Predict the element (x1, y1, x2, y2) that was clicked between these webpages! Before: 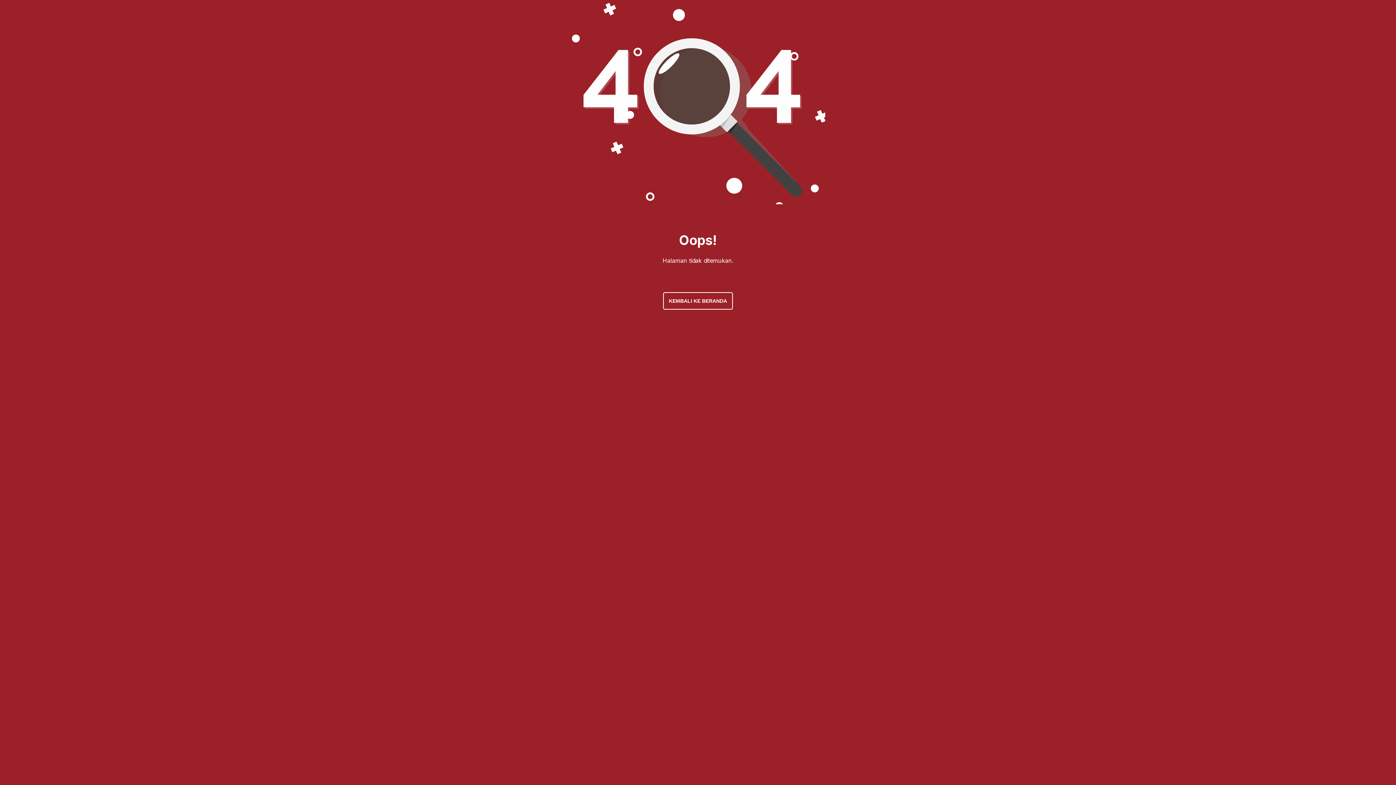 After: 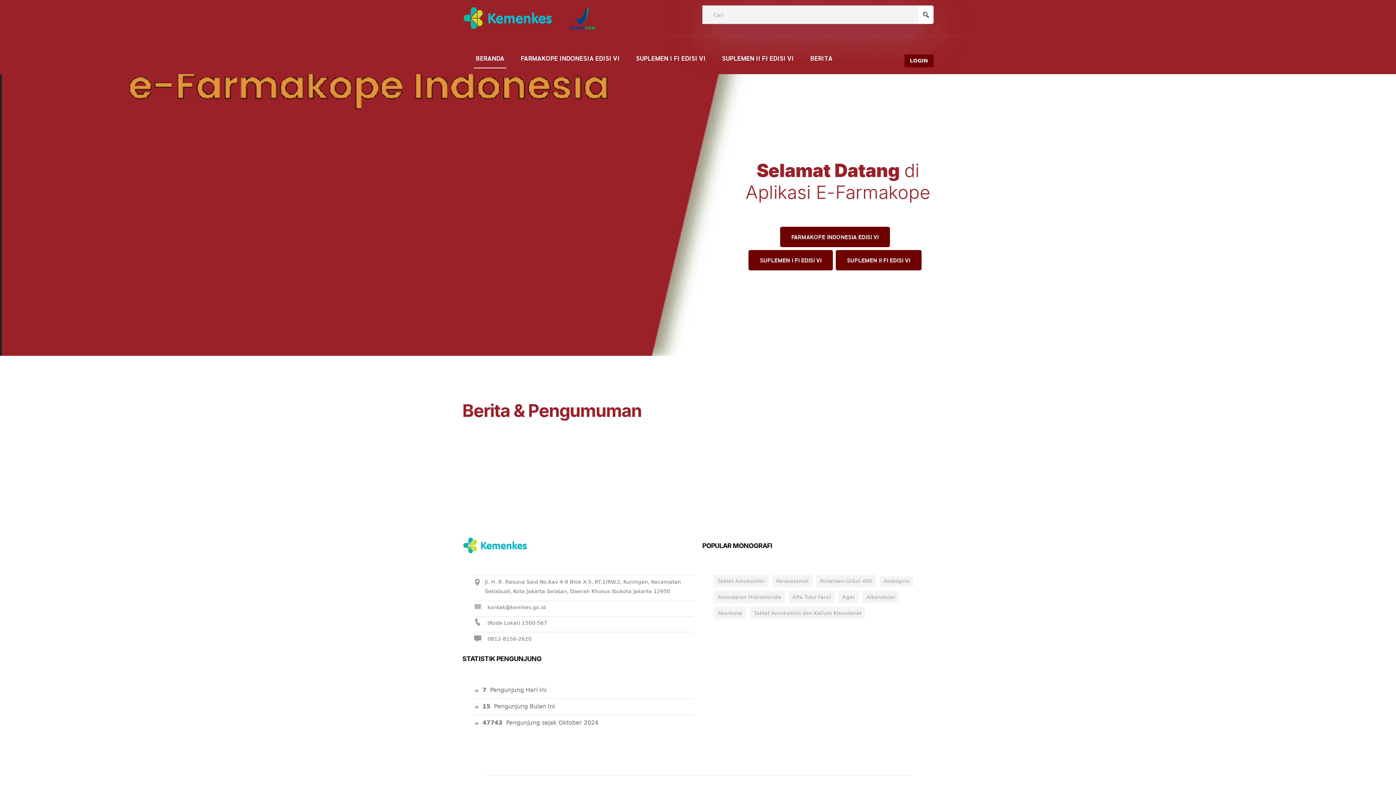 Action: label: KEMBALI KE BERANDA bbox: (663, 292, 733, 309)